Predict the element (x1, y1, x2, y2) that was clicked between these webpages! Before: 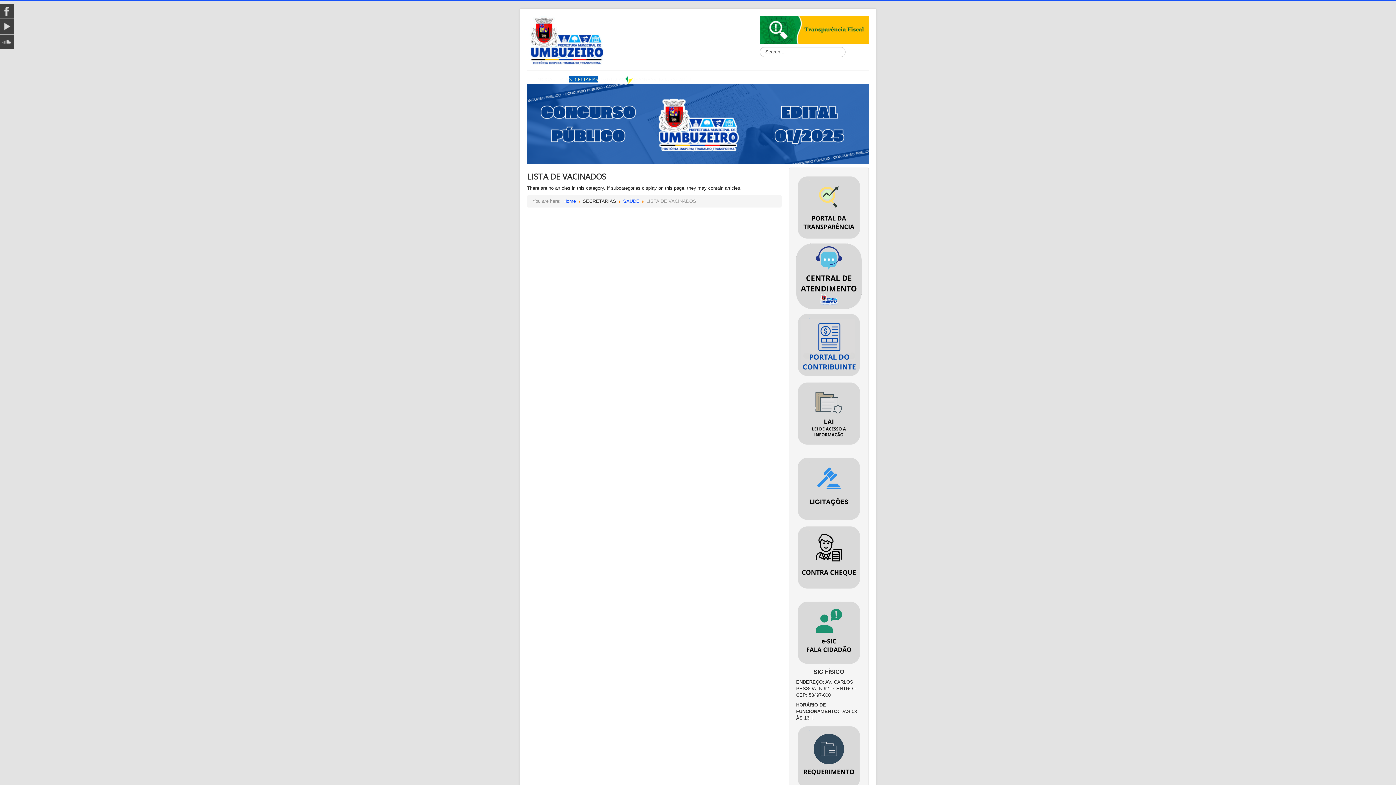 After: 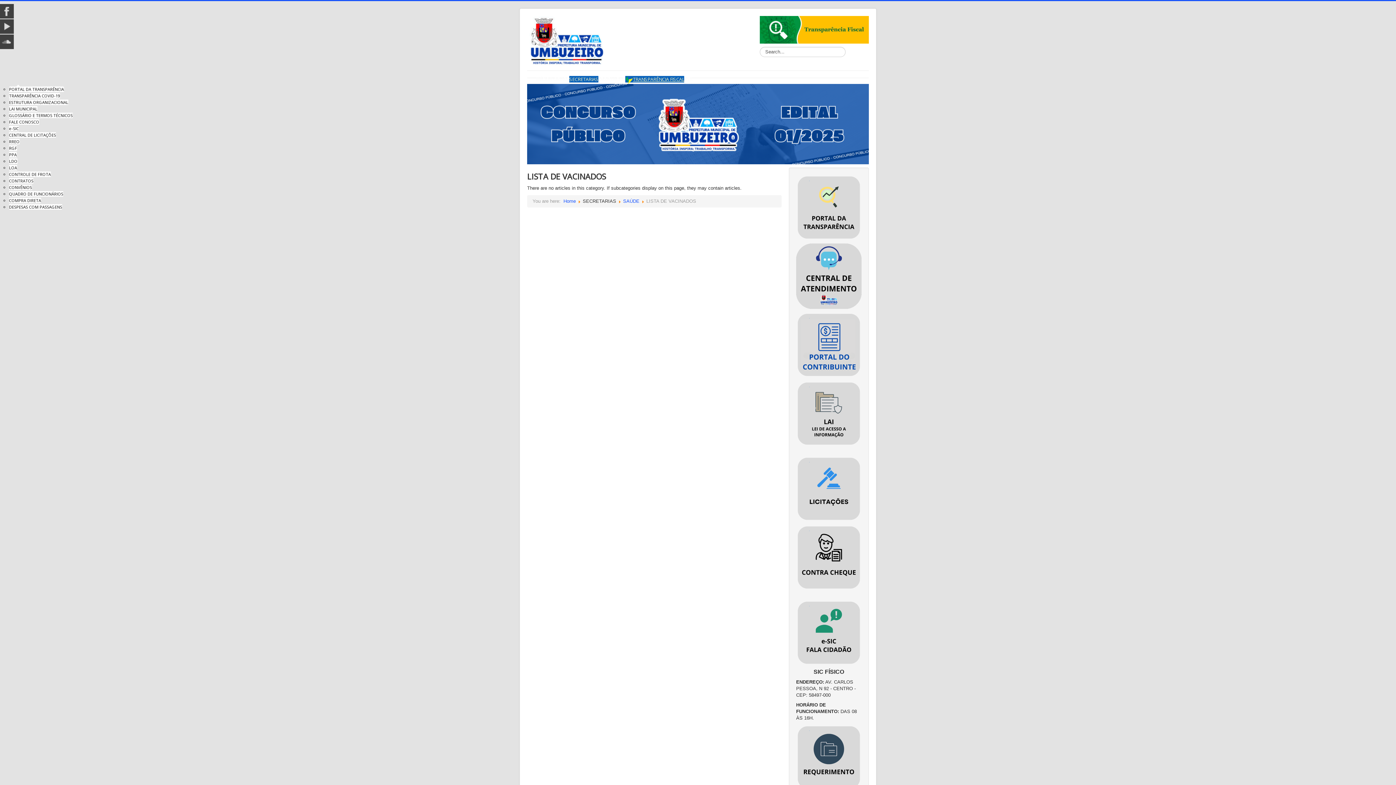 Action: bbox: (625, 76, 684, 82) label: TRANSPARÊNCIA FISCAL